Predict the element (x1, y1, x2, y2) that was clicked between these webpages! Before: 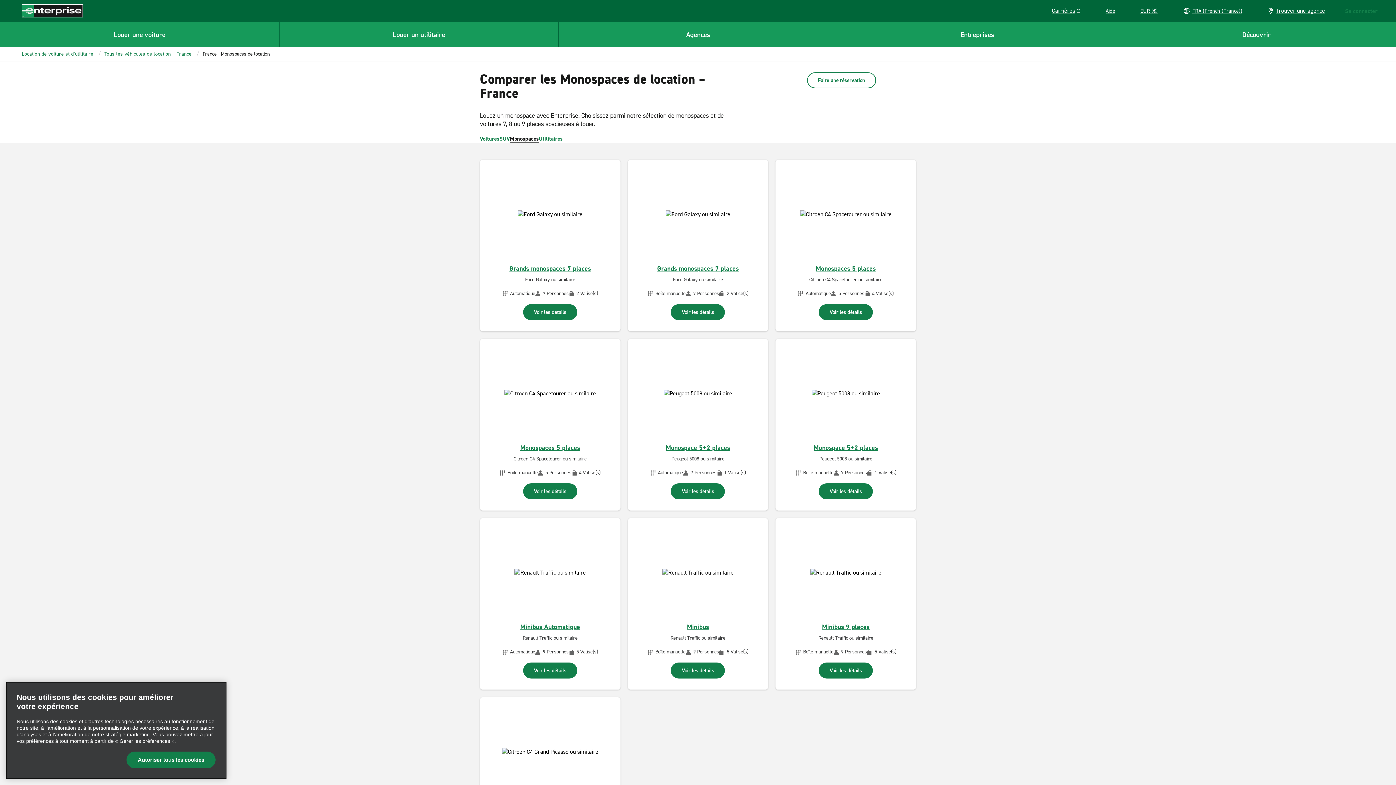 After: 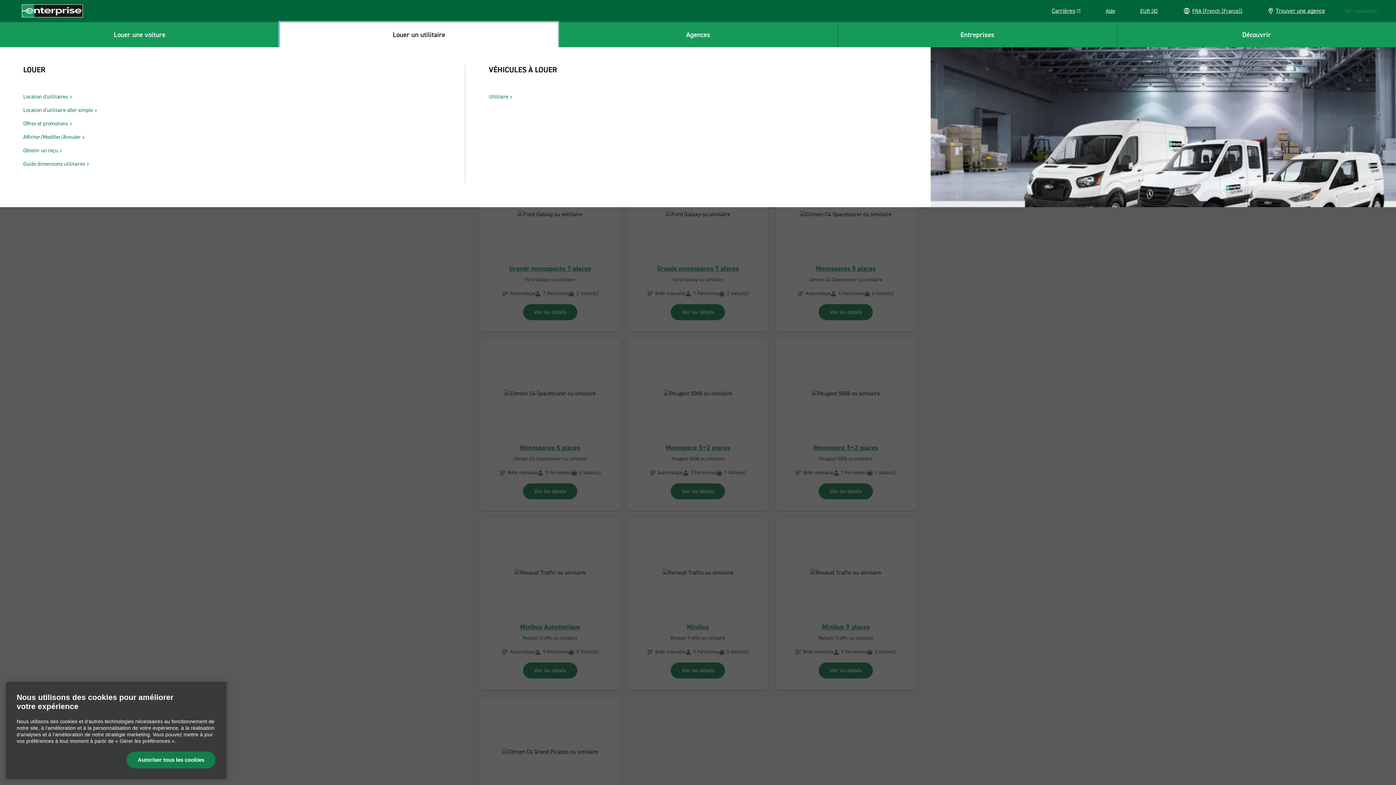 Action: bbox: (279, 21, 558, 47) label: Louer un utilitaire